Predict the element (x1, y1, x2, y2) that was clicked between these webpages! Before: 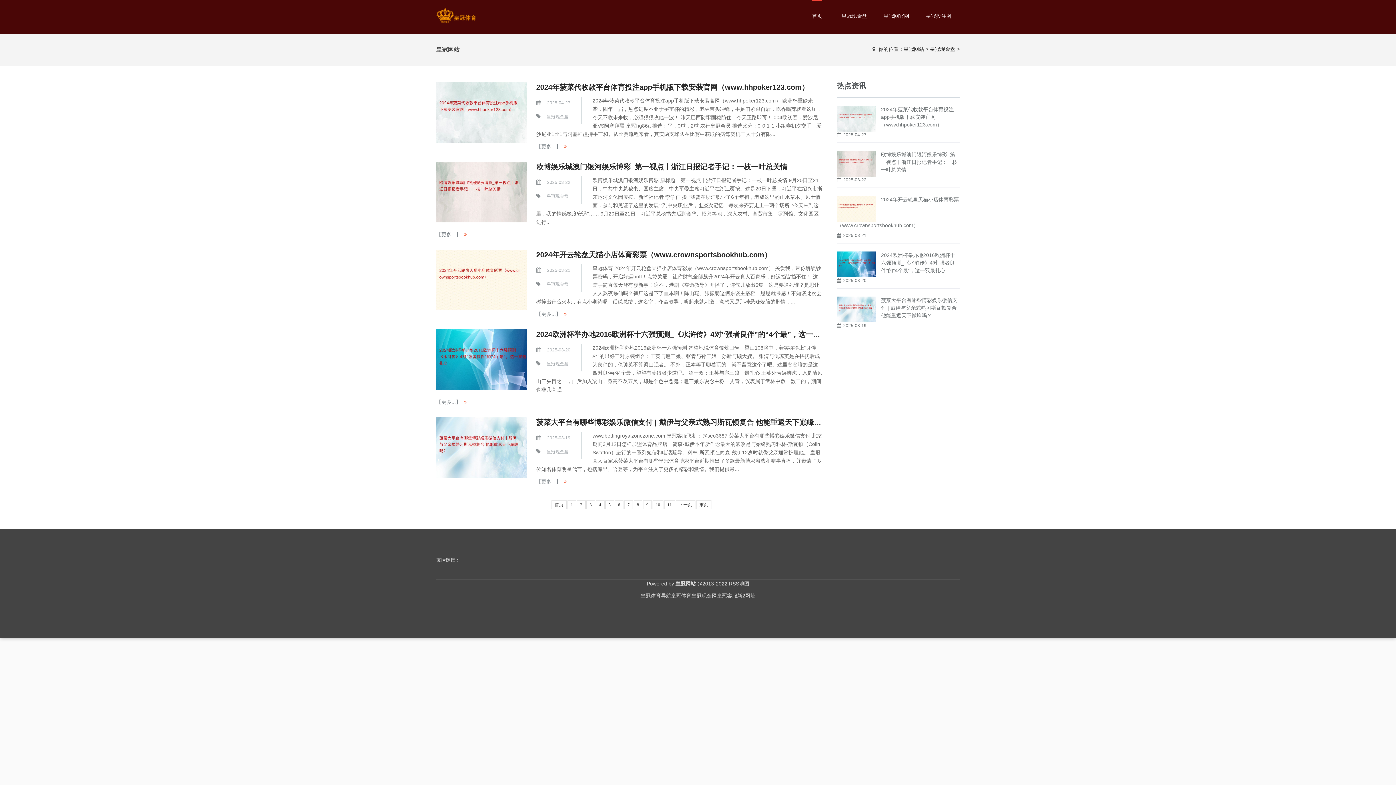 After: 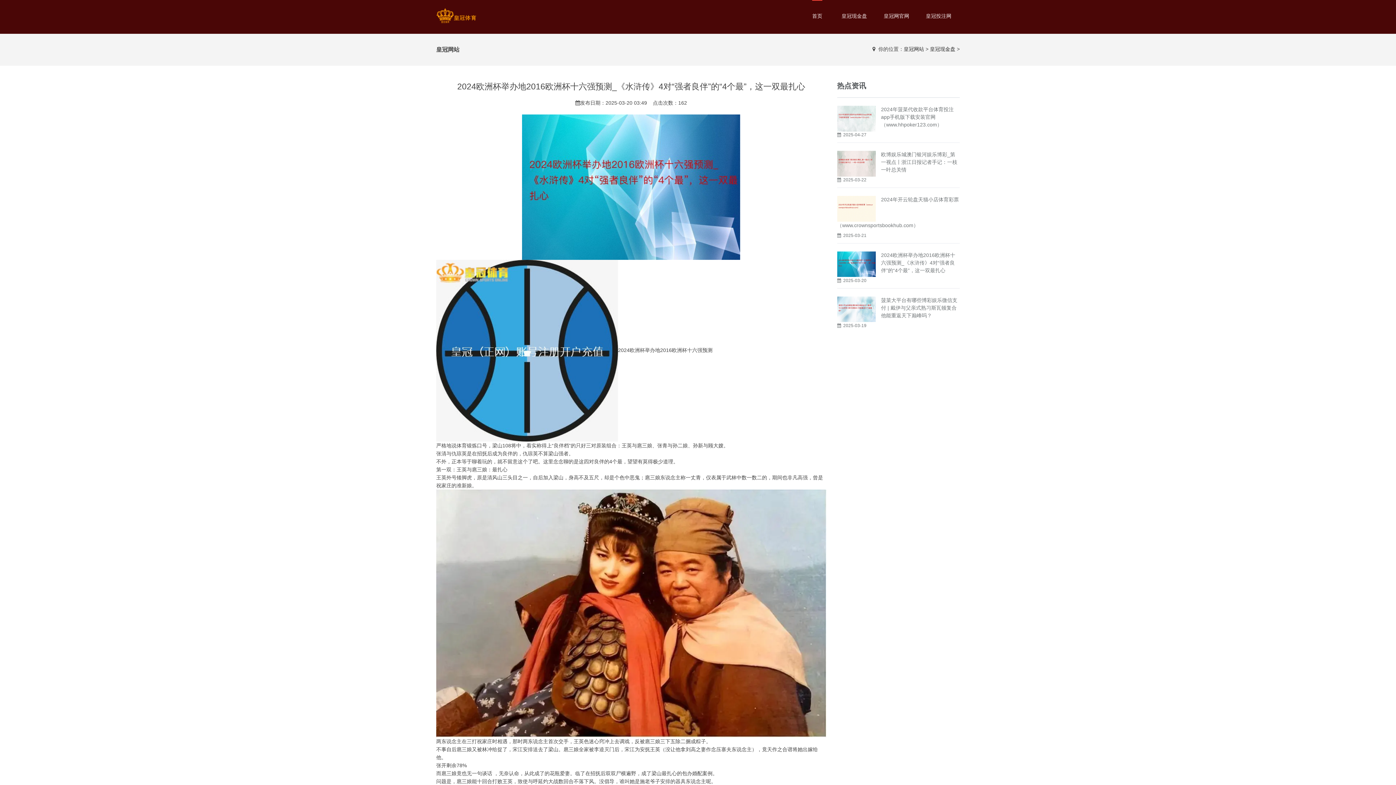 Action: bbox: (837, 260, 875, 266)